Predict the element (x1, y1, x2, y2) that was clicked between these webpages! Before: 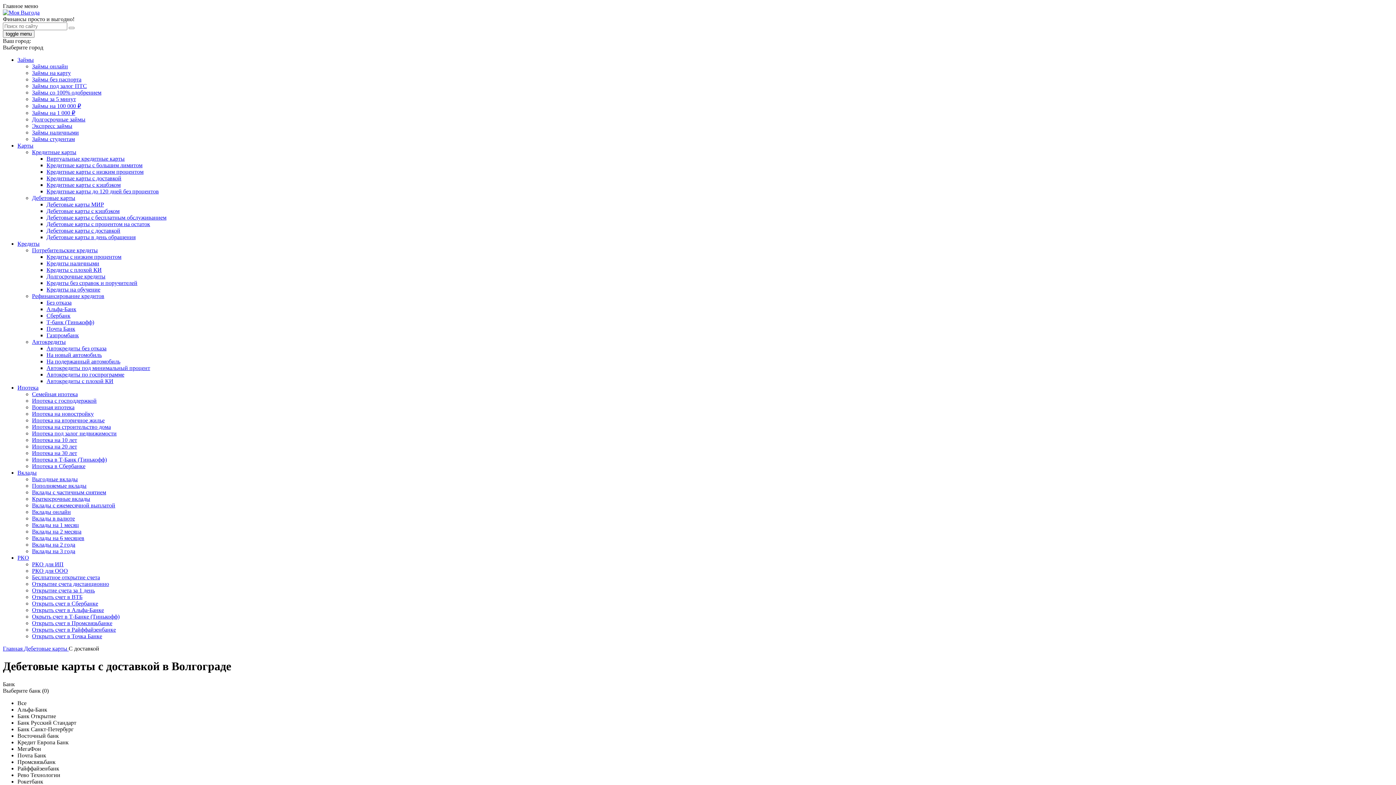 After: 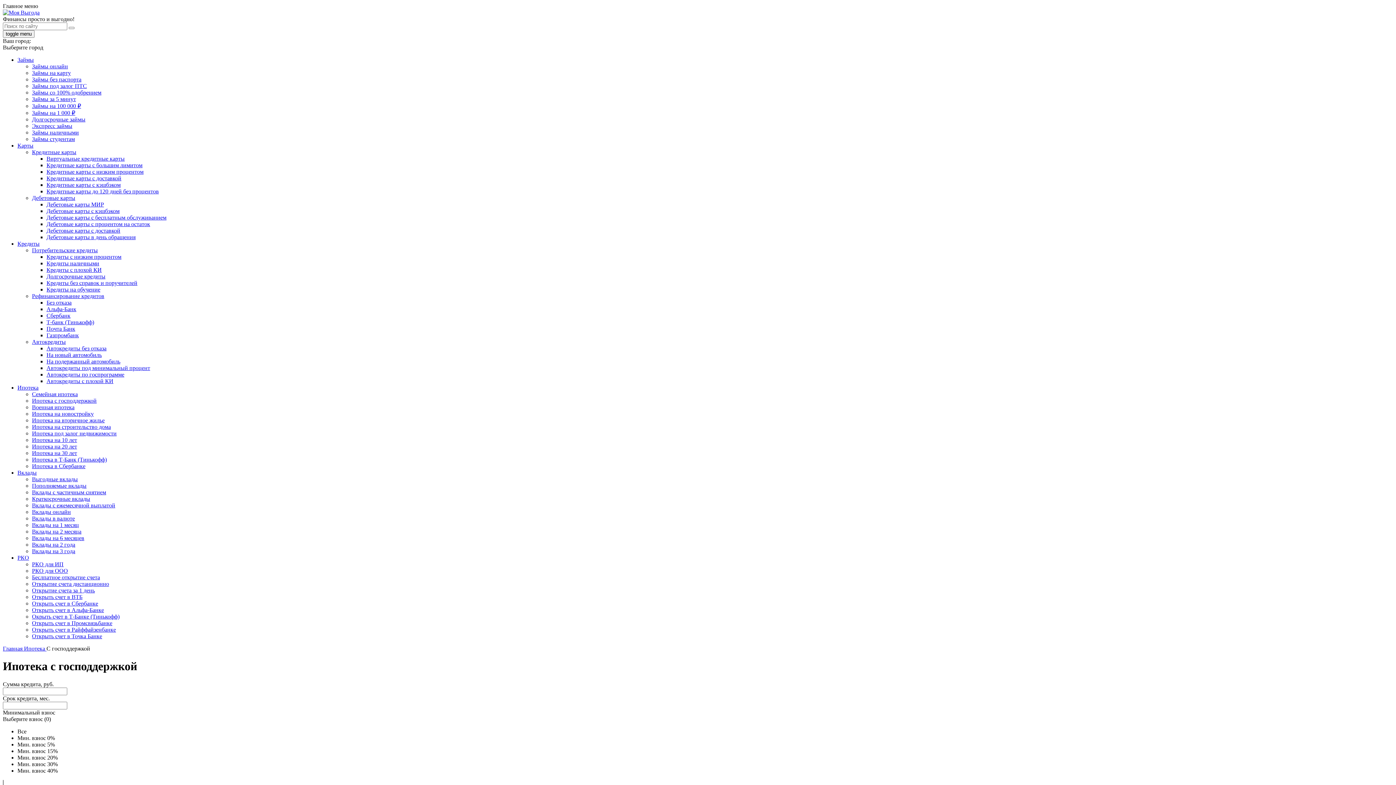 Action: label: Ипотека с господдержкой bbox: (32, 397, 96, 404)